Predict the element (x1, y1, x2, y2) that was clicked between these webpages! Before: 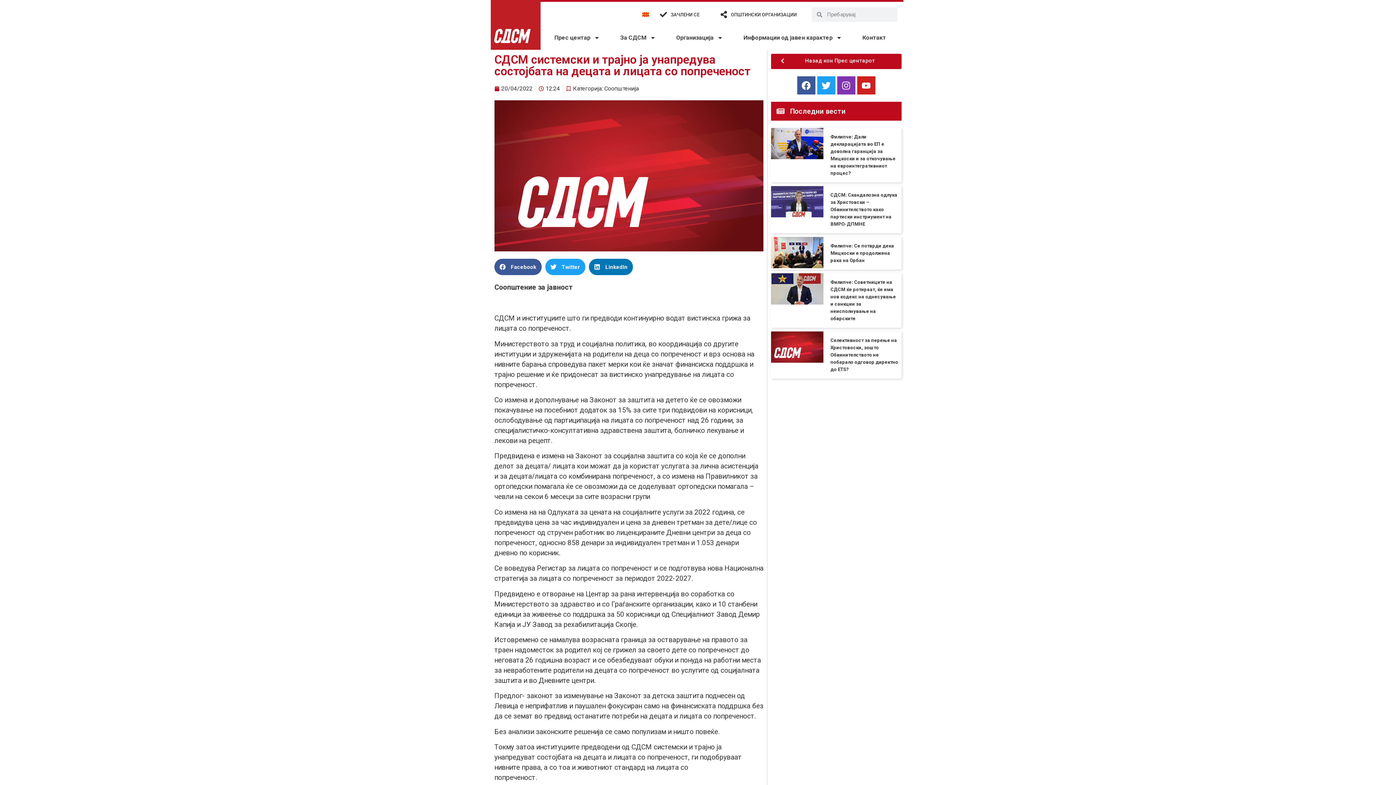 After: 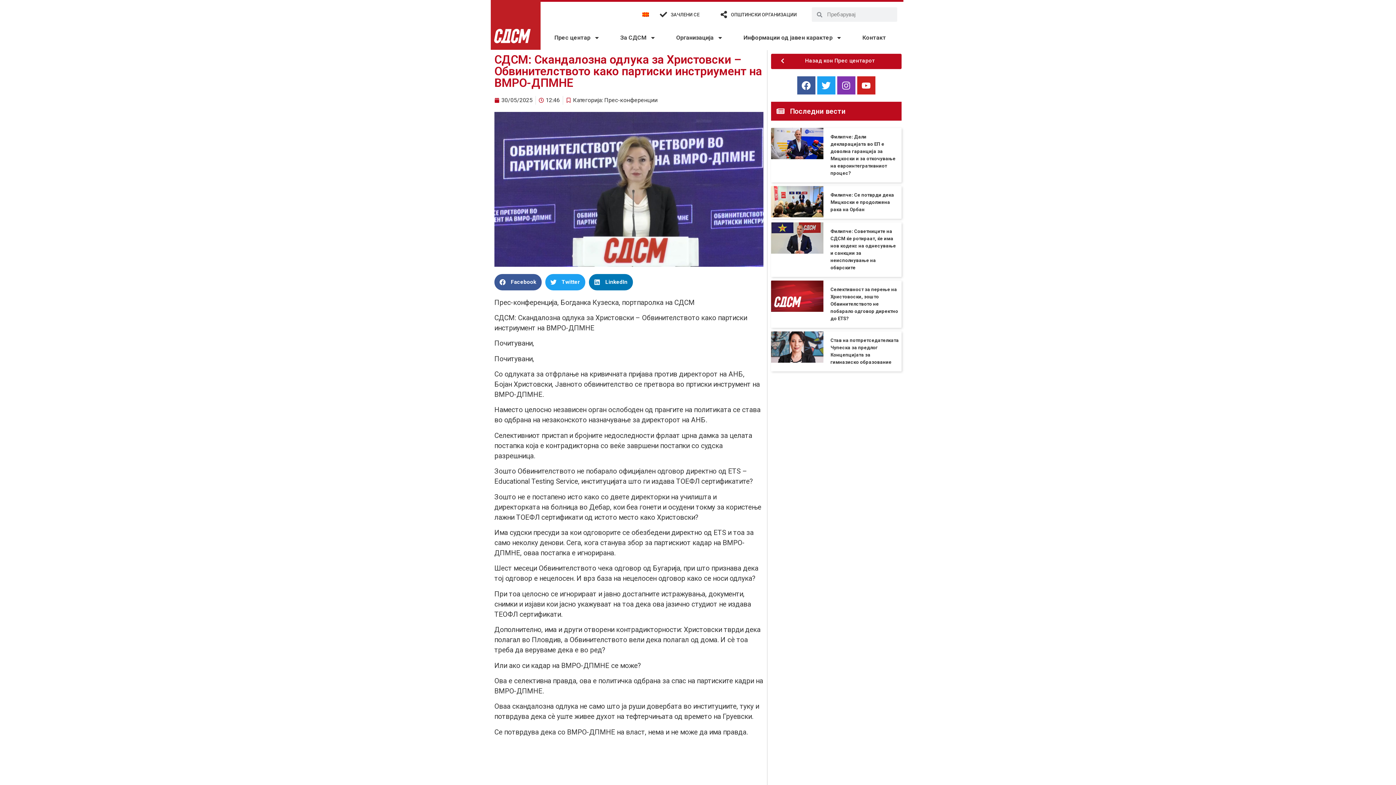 Action: bbox: (771, 186, 823, 233)